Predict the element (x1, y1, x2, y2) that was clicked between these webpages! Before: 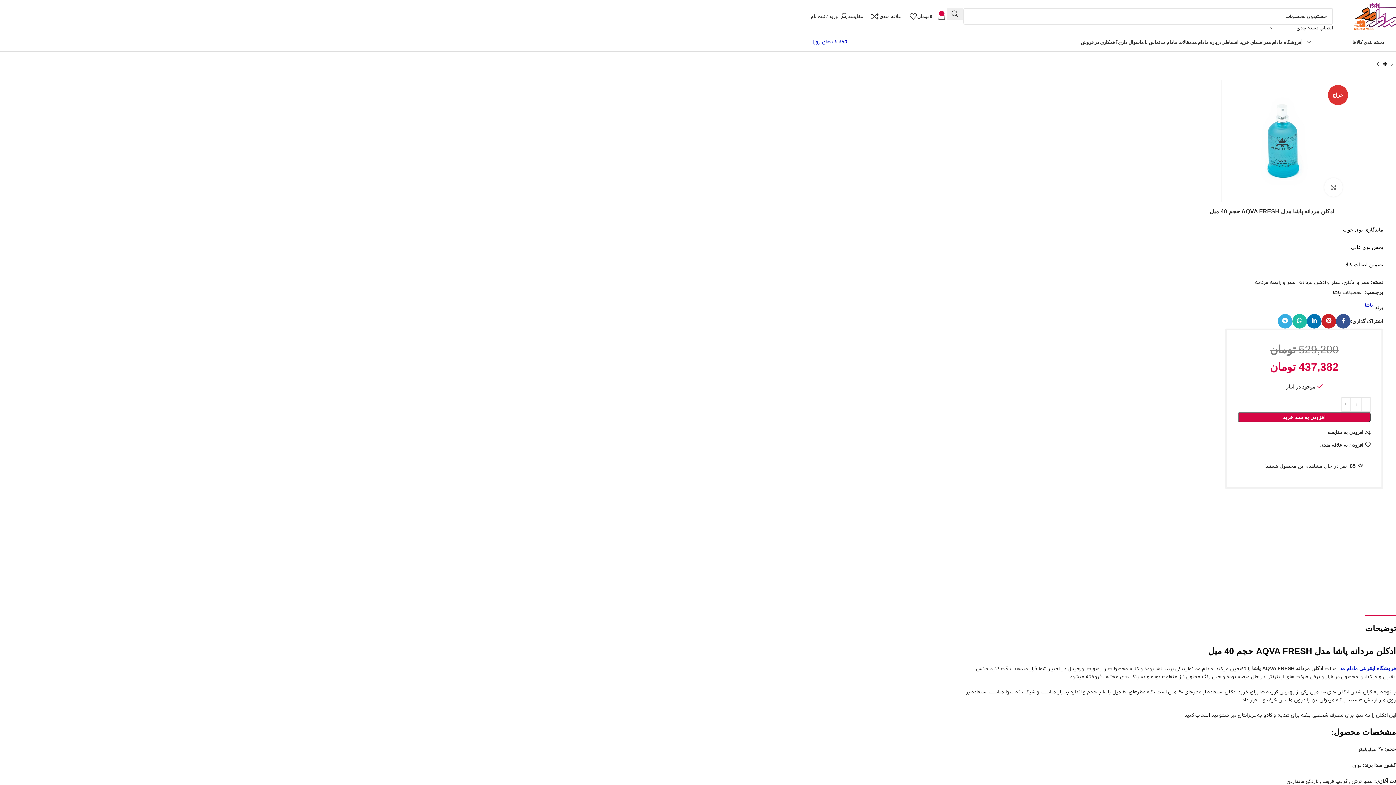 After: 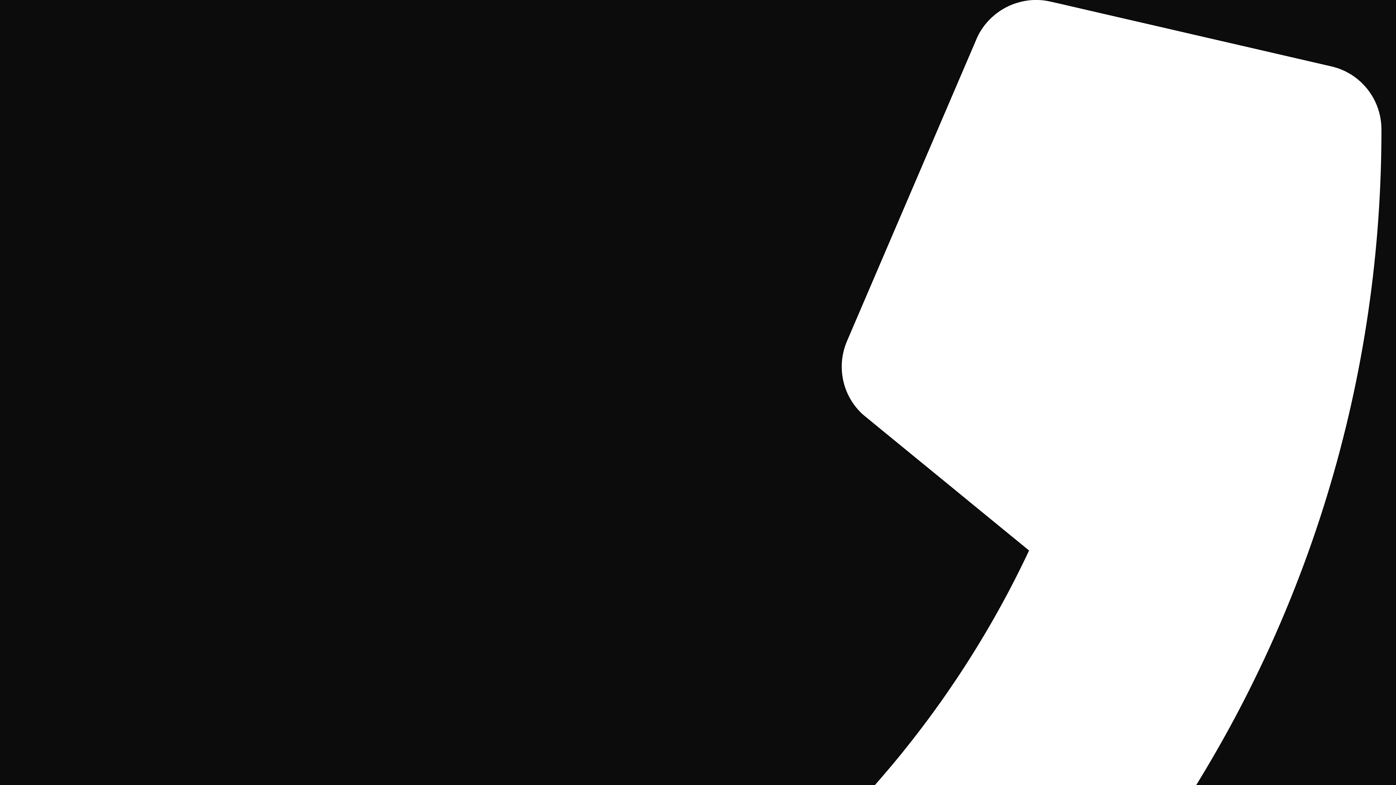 Action: label: همکاری در فروش bbox: (1081, 34, 1115, 49)